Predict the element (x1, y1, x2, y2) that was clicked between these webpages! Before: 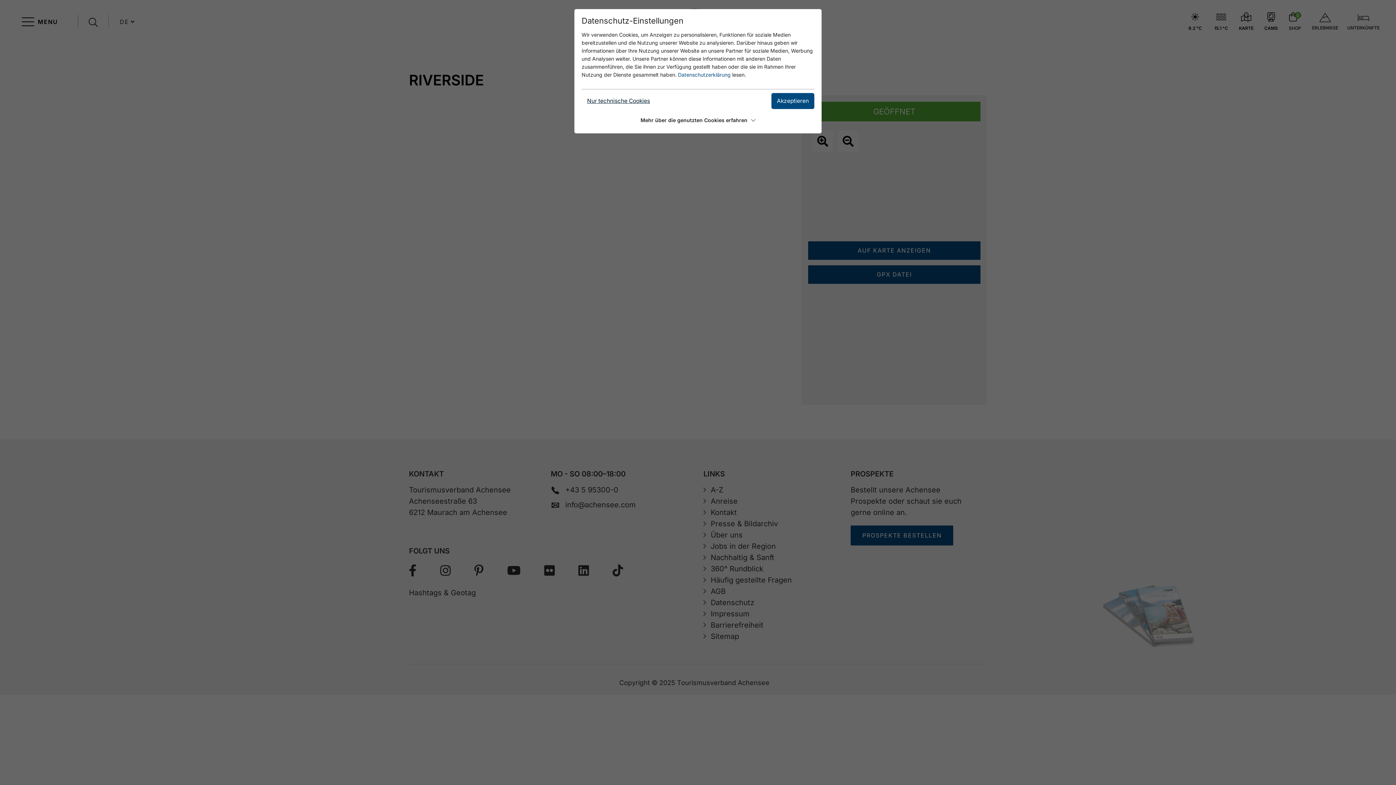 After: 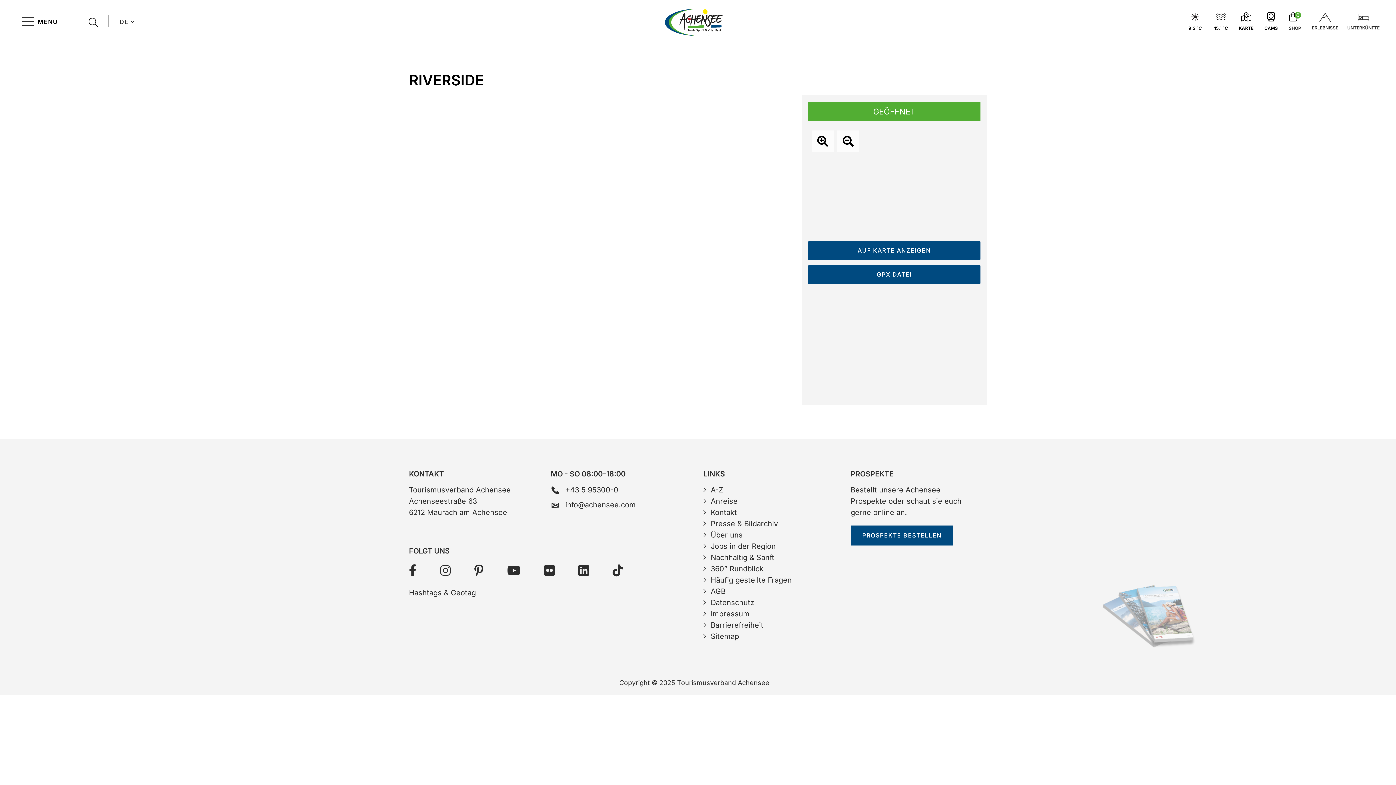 Action: bbox: (581, 93, 655, 109) label: Nur technische Cookies